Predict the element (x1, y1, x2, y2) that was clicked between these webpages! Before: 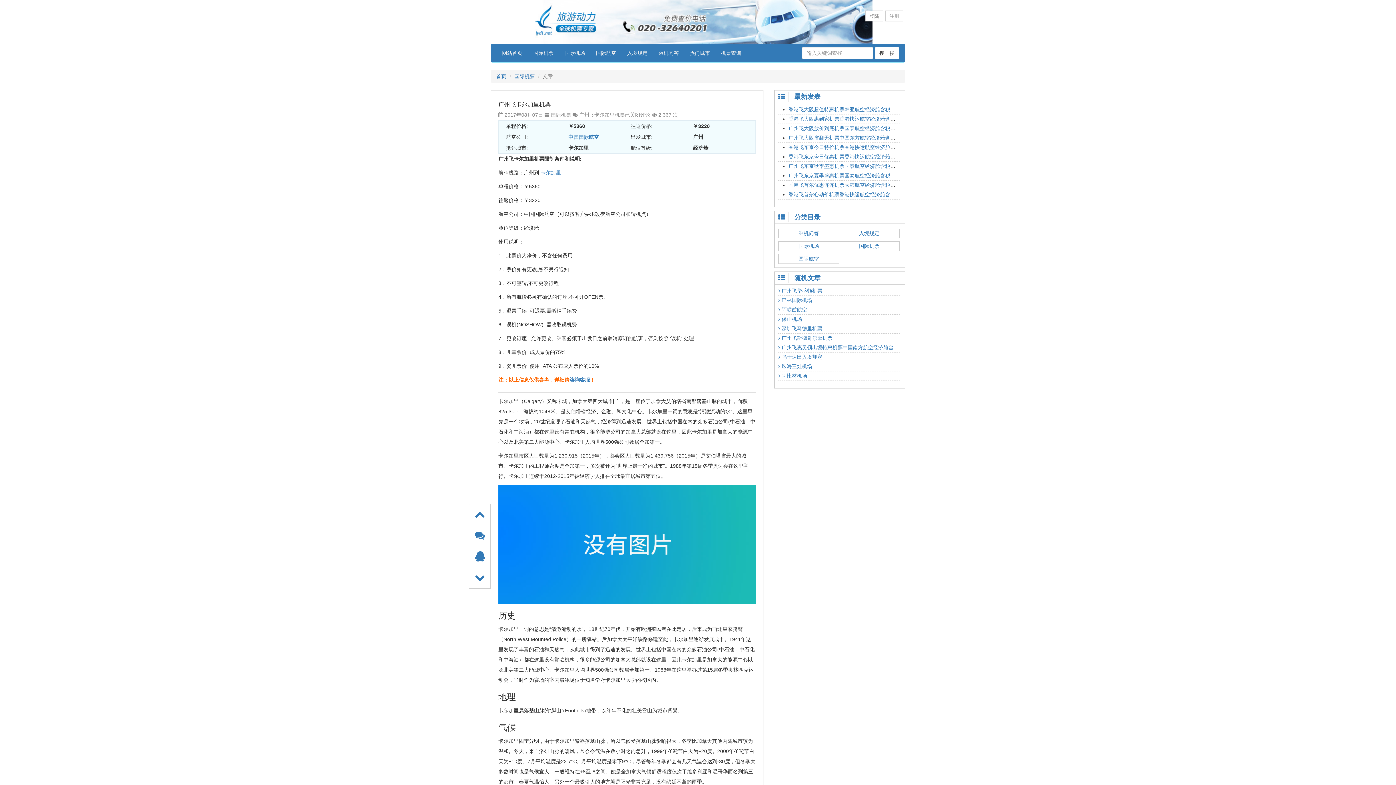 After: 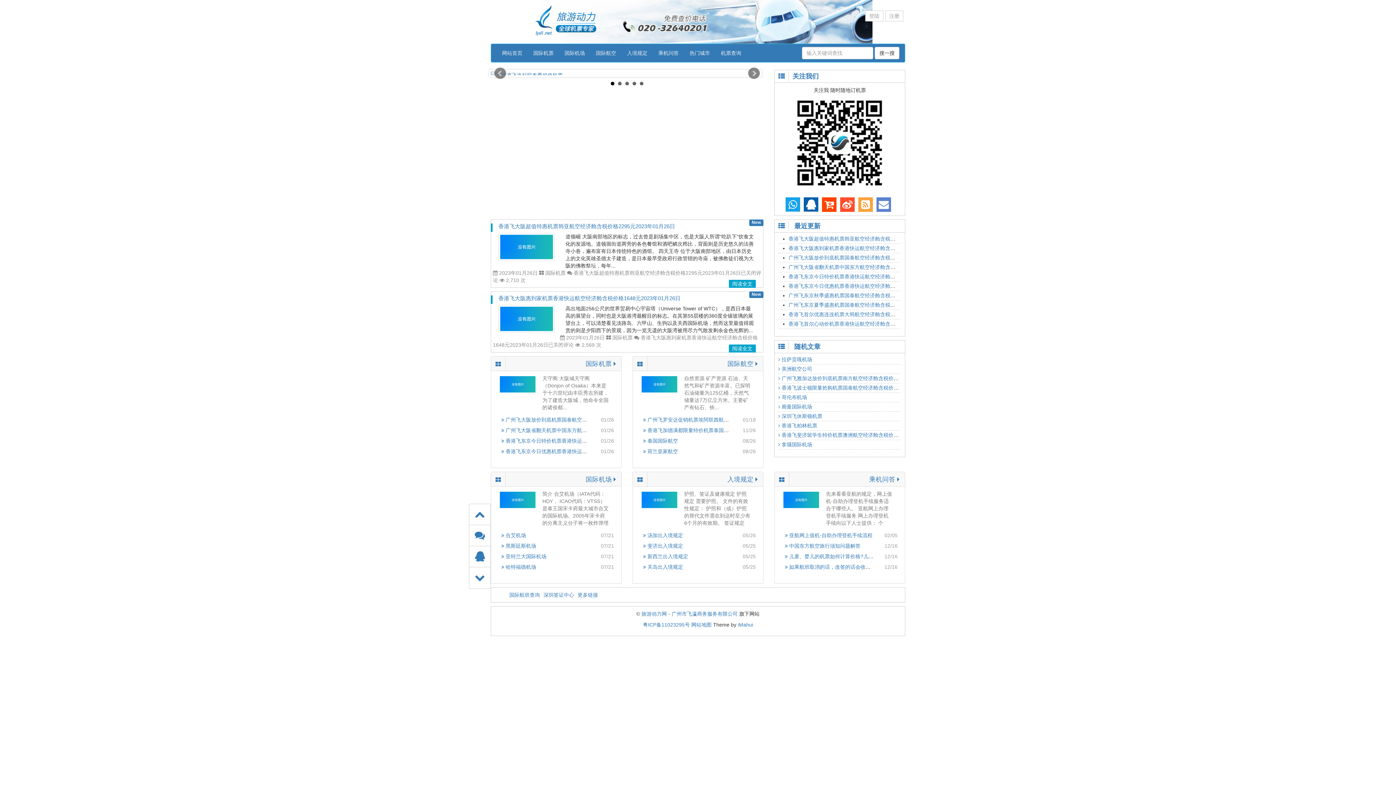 Action: bbox: (496, 44, 528, 62) label: 网站首页